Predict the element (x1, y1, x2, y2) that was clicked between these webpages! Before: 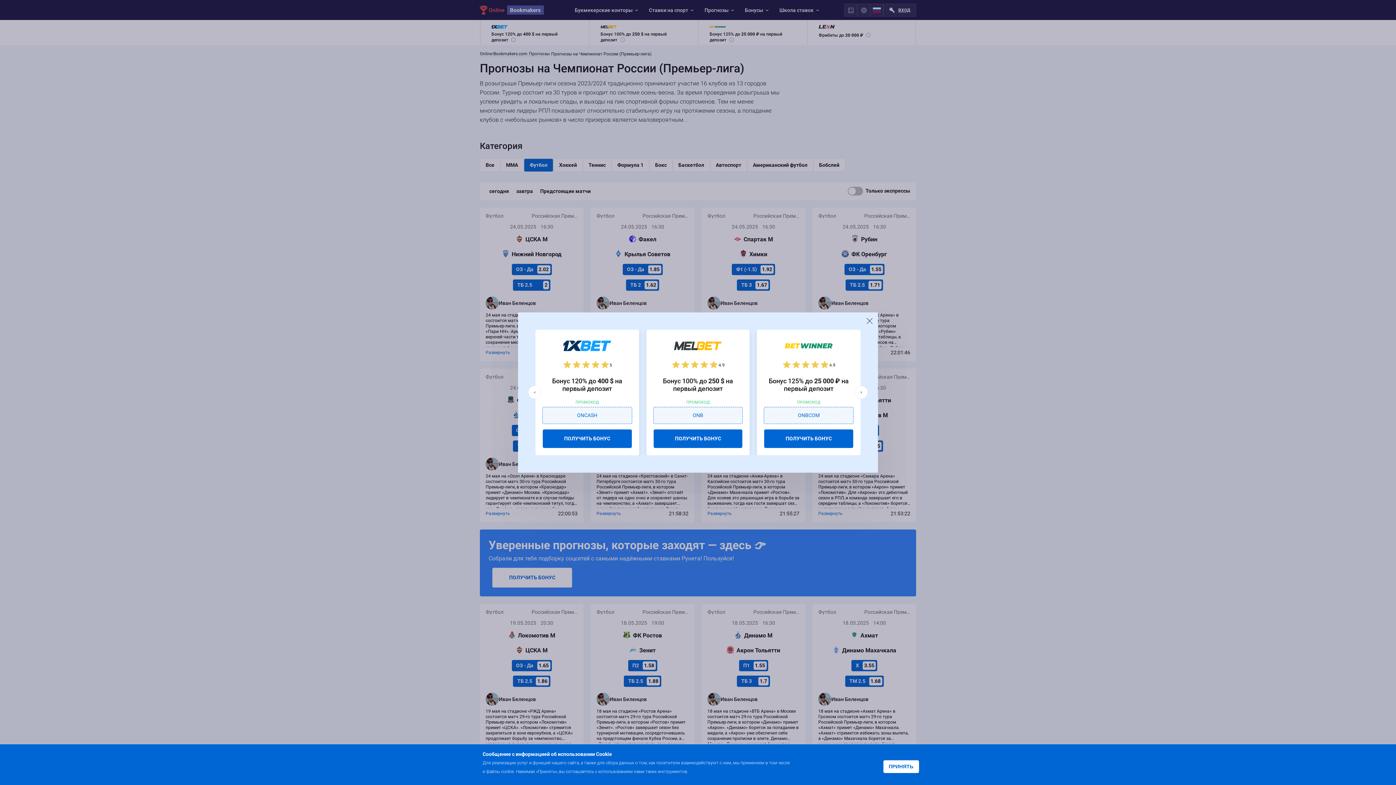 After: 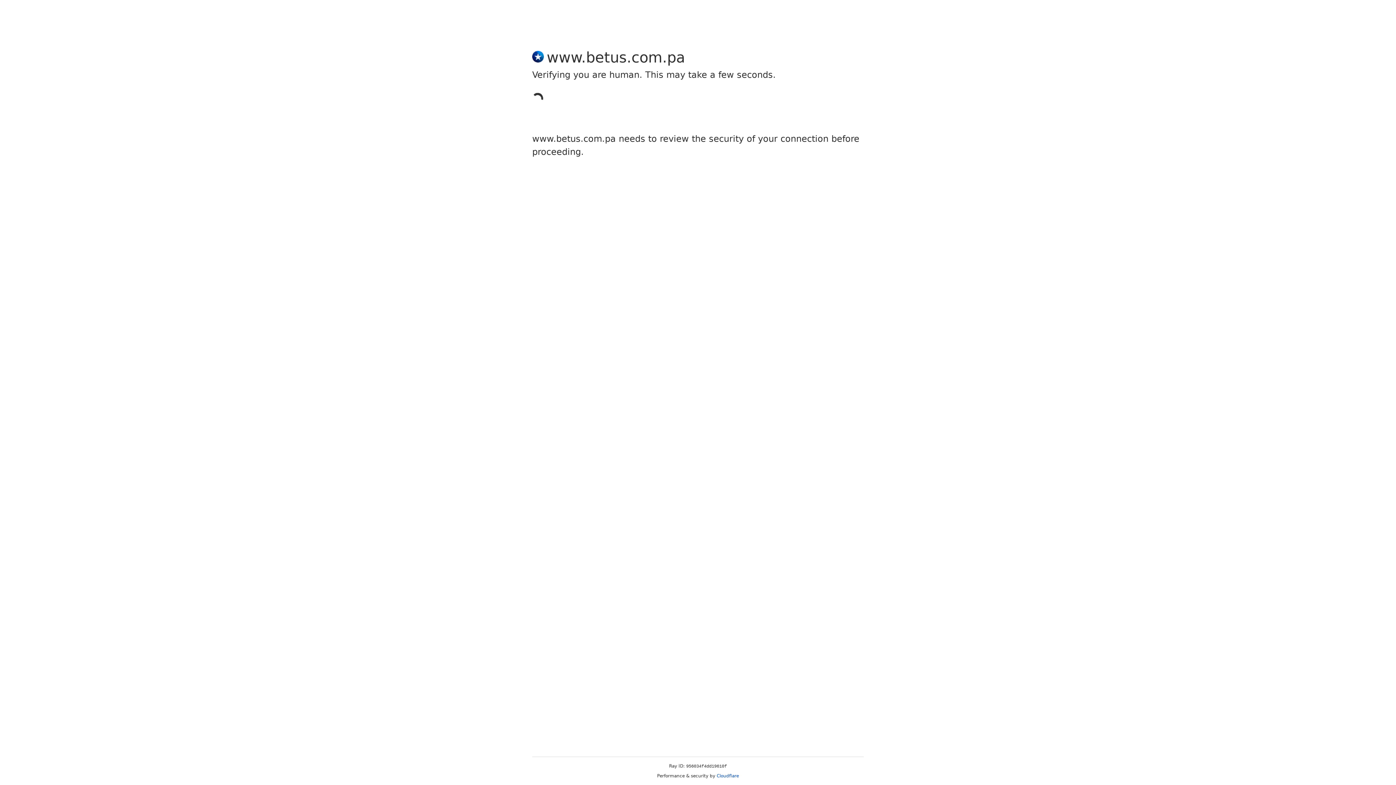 Action: label: ПОЛУЧИТЬ БОНУС bbox: (764, 429, 853, 448)